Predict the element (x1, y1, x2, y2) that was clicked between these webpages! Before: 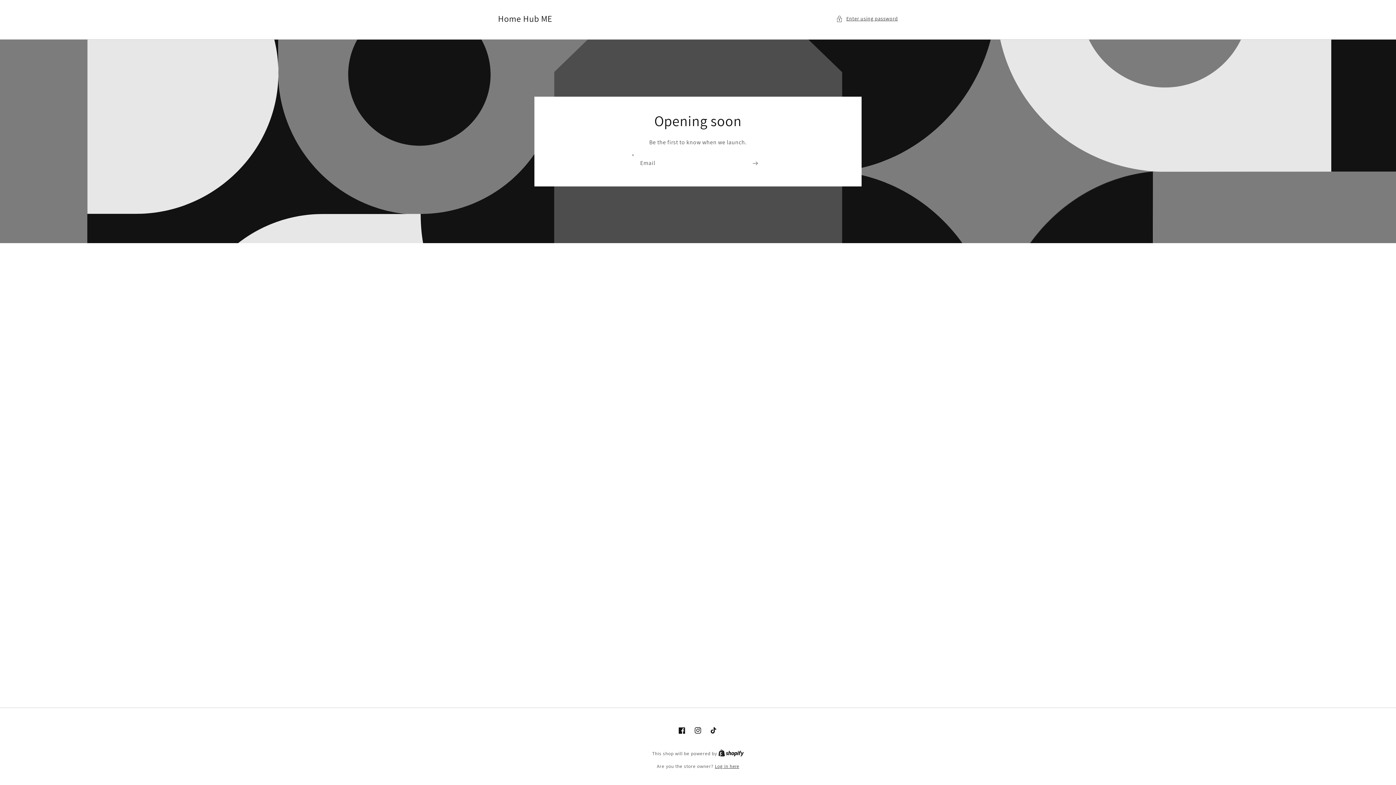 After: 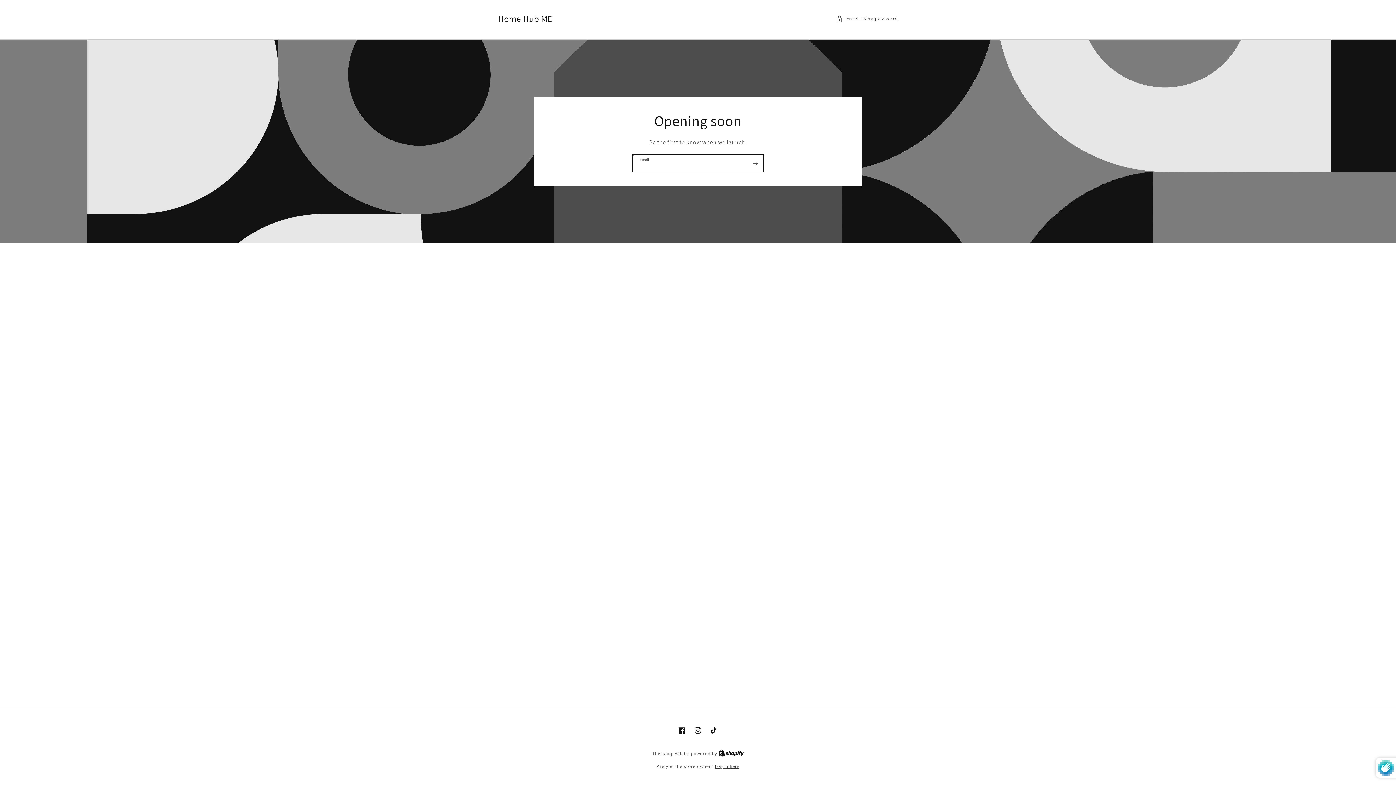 Action: label: Subscribe bbox: (747, 154, 763, 171)